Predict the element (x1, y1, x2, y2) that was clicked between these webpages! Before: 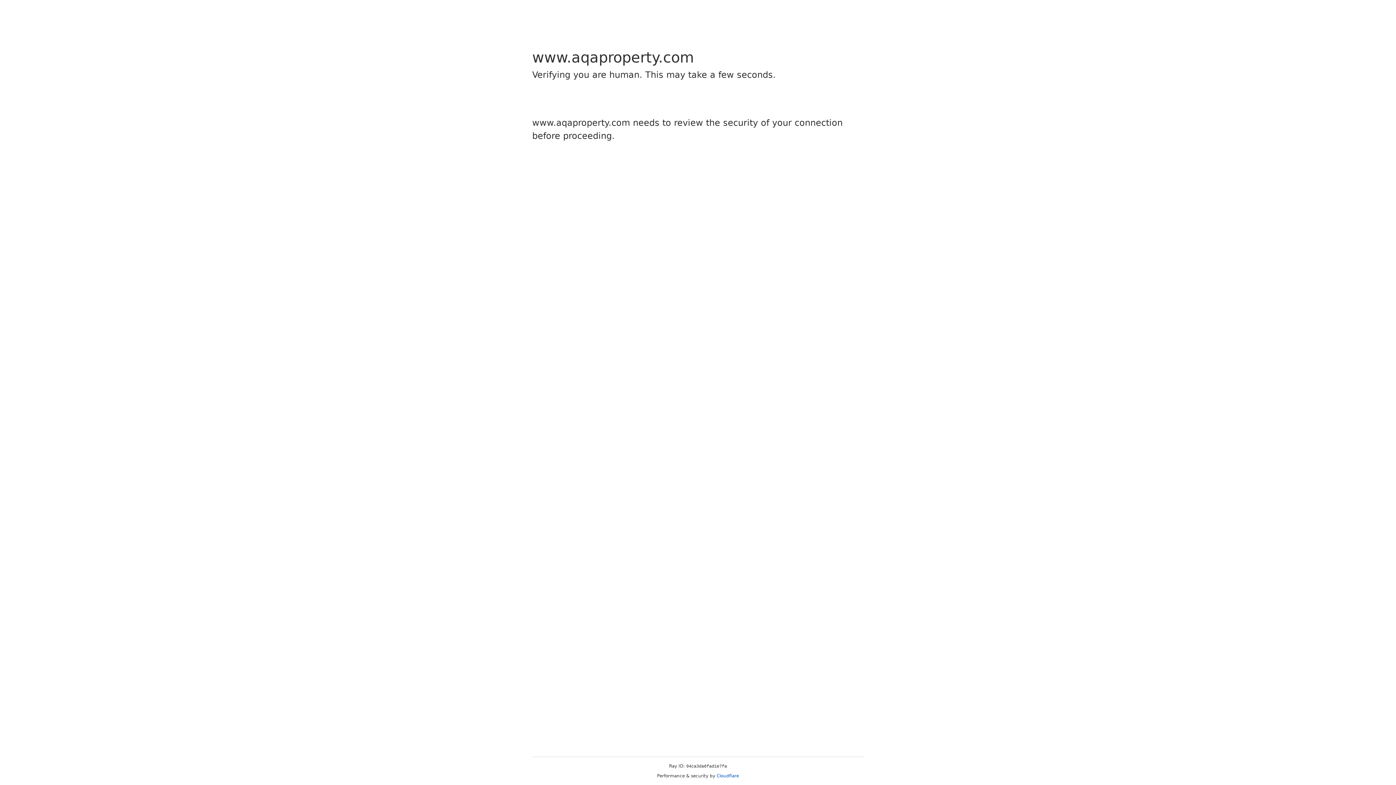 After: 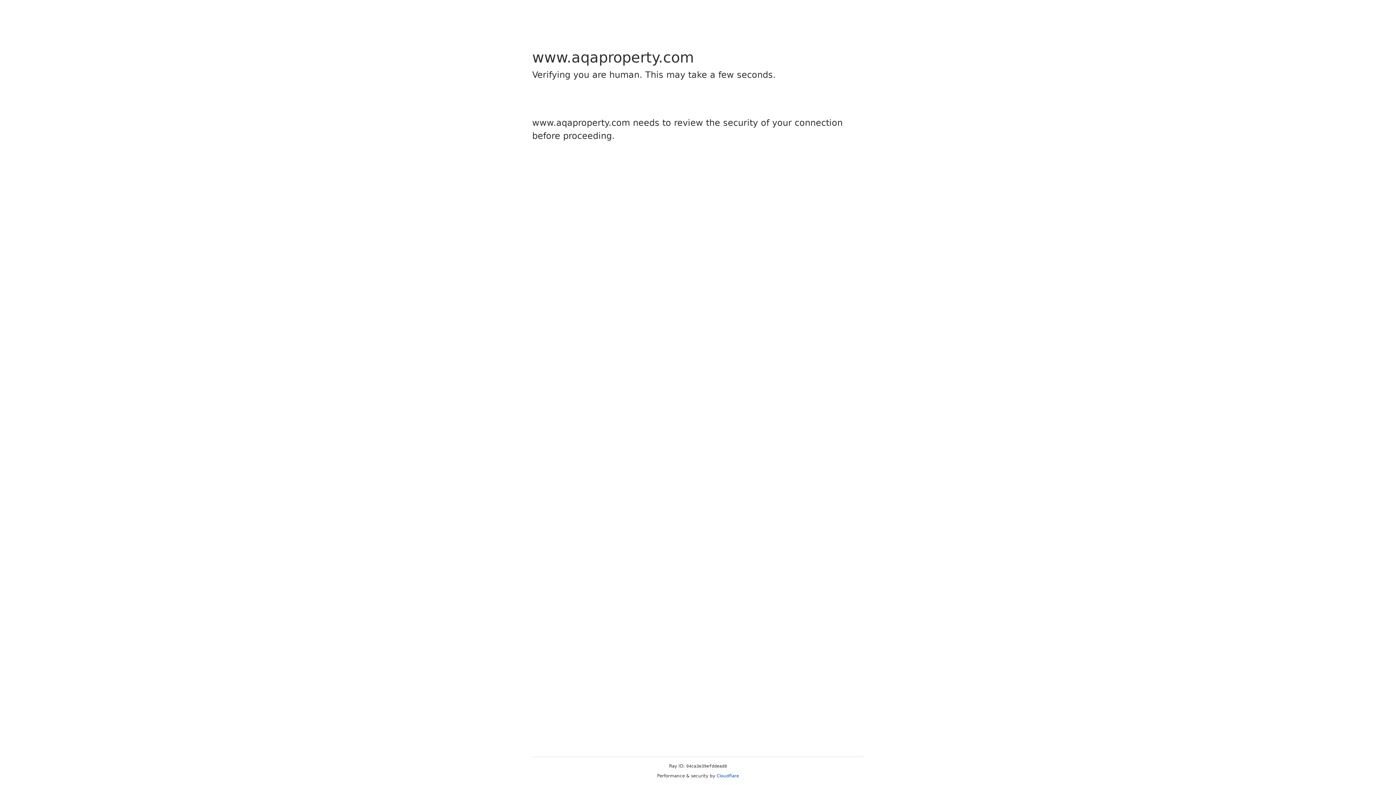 Action: label: Cloudflare bbox: (716, 773, 739, 778)